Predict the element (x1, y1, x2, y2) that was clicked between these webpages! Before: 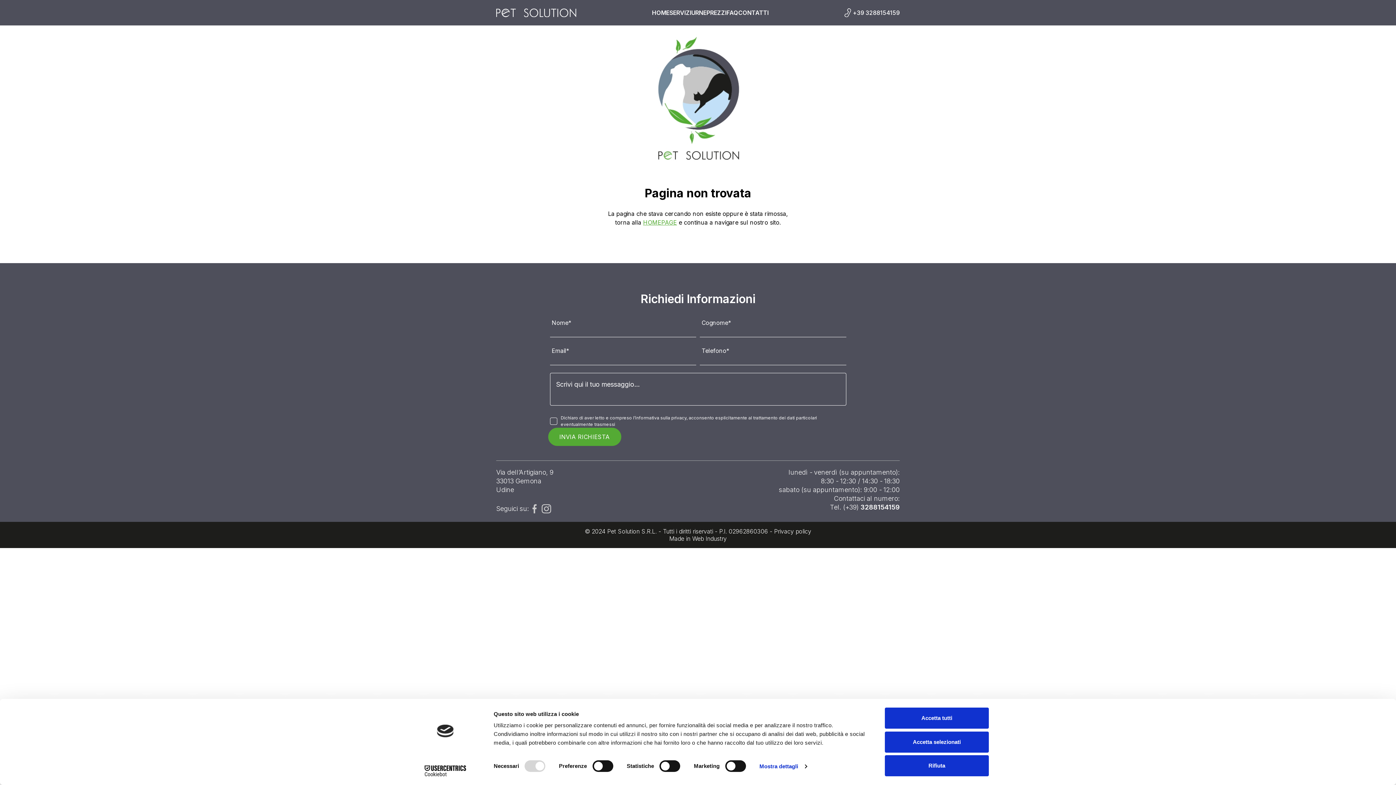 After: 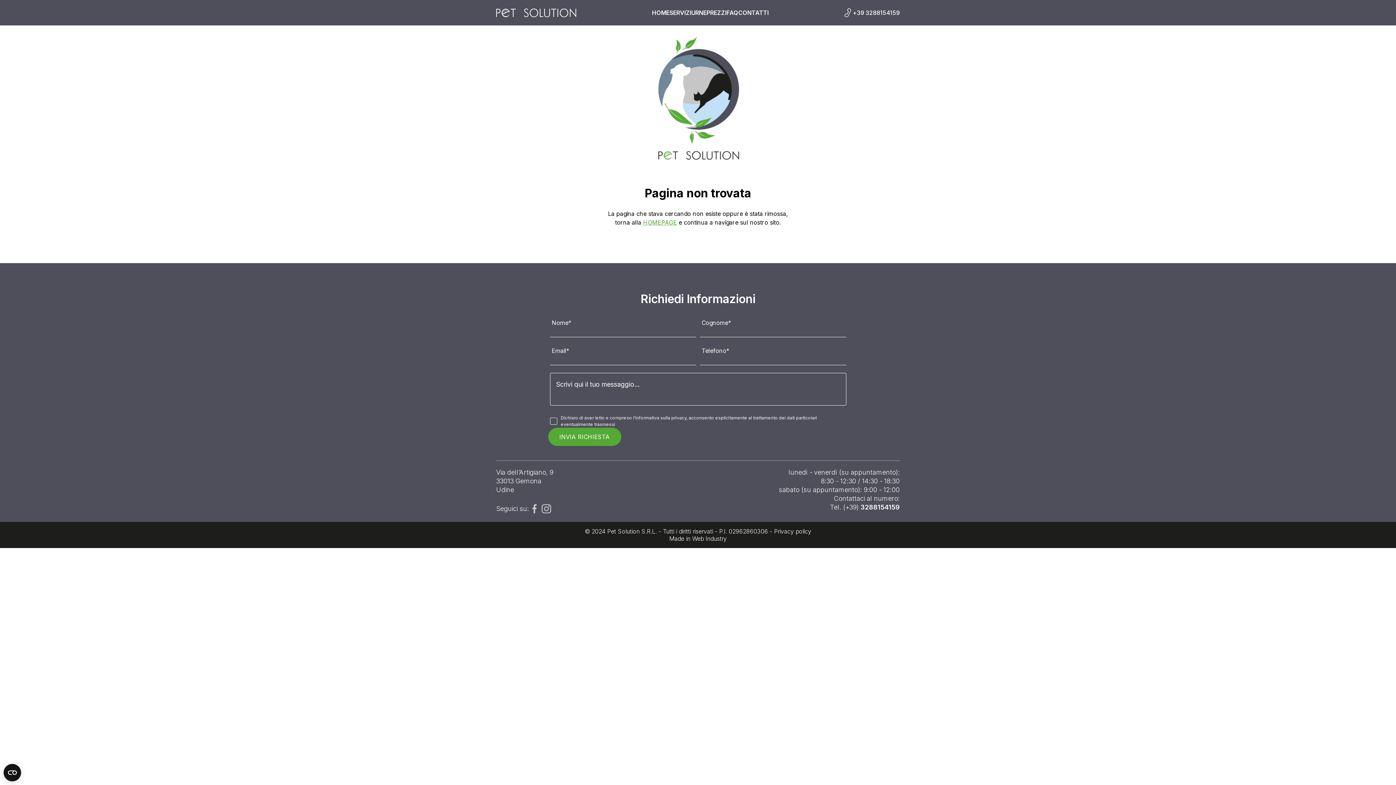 Action: bbox: (885, 708, 989, 729) label: Accetta tutti